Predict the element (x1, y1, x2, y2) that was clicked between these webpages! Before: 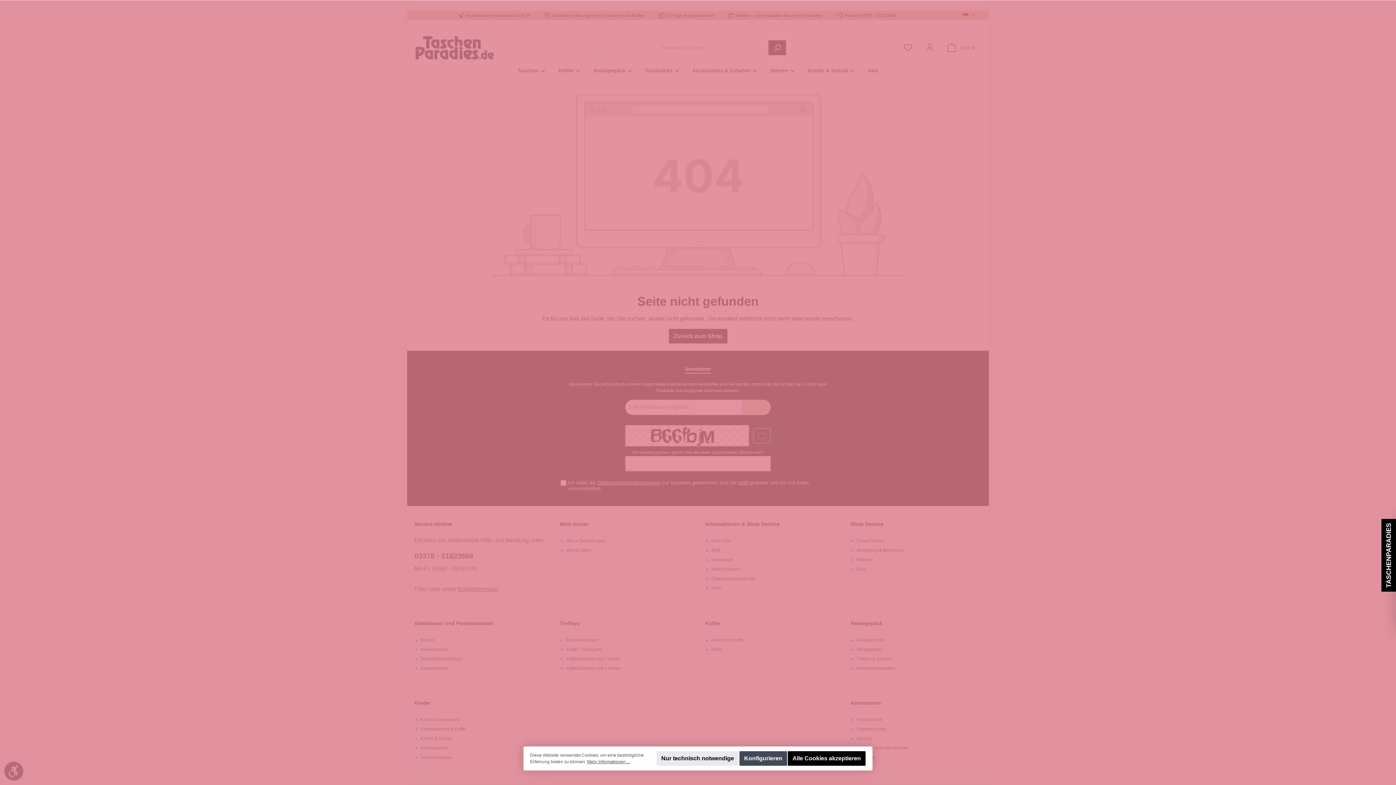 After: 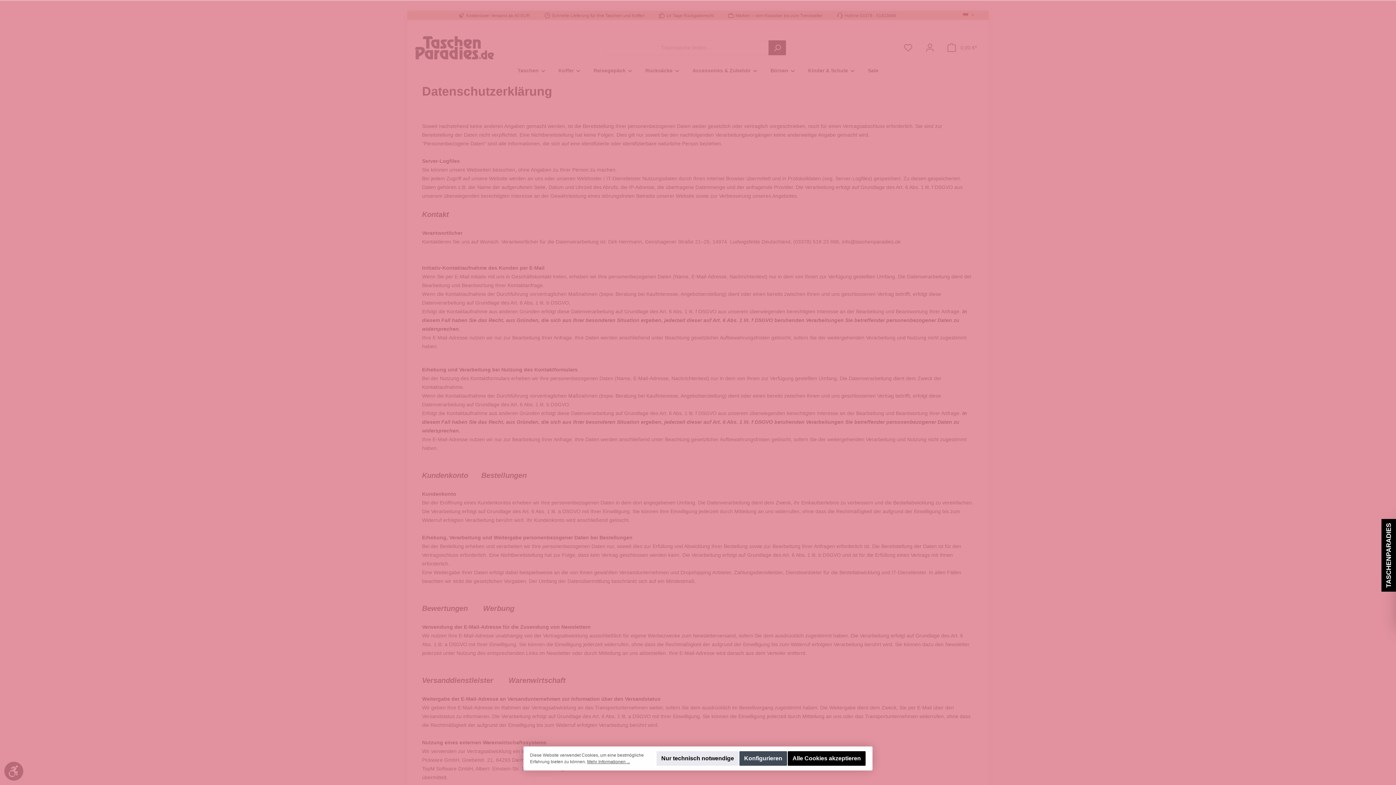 Action: label: Datenschutzerklärung bbox: (711, 576, 755, 581)